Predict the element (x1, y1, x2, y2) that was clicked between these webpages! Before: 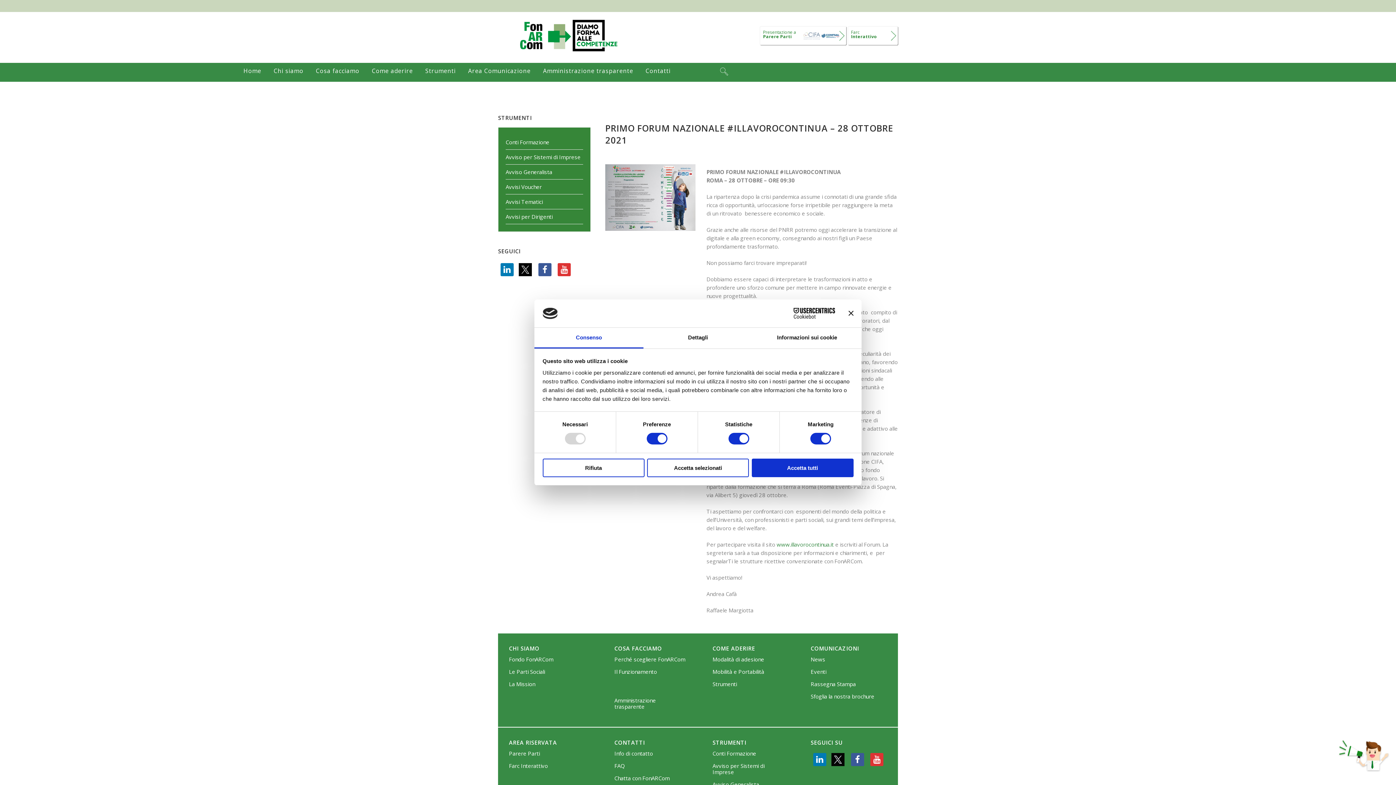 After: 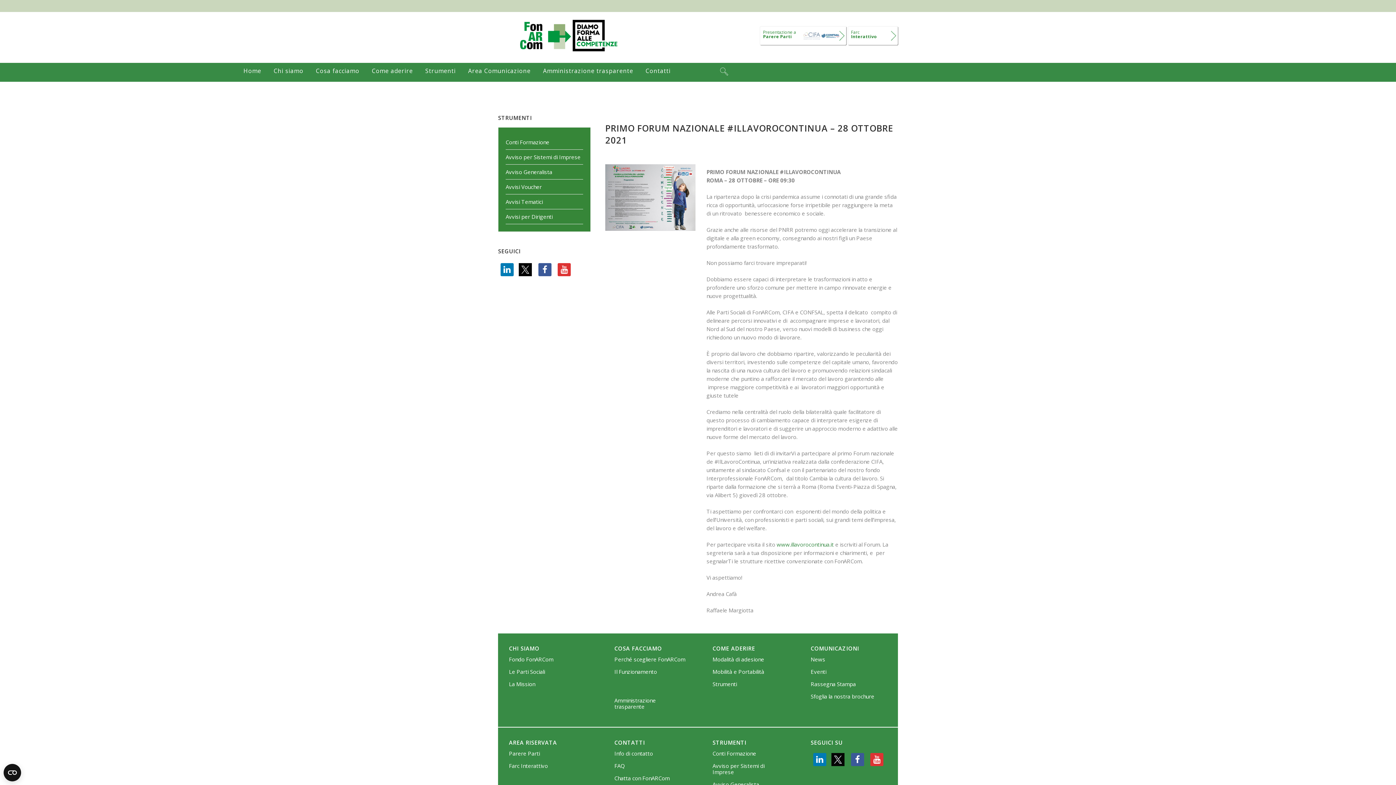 Action: label: Accetta selezionati bbox: (647, 458, 749, 477)